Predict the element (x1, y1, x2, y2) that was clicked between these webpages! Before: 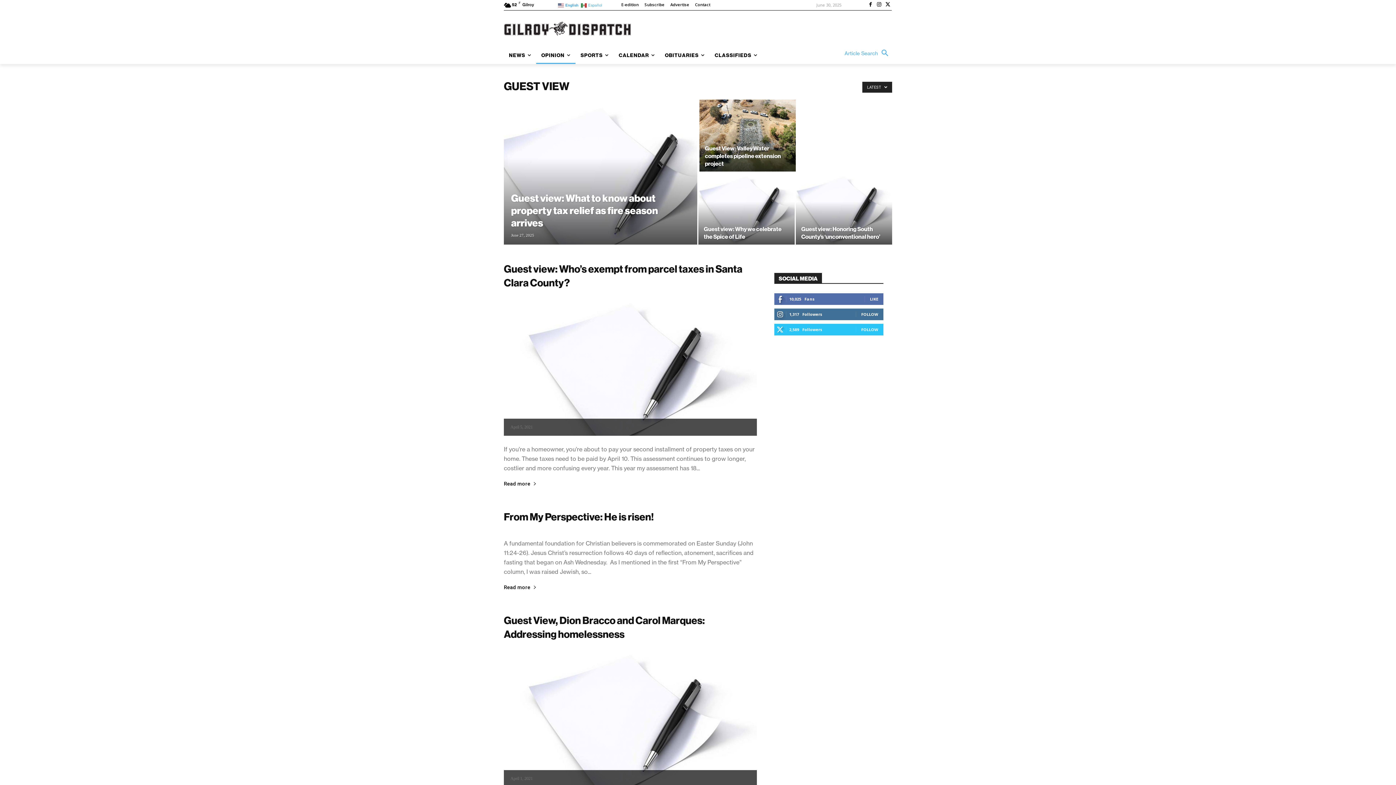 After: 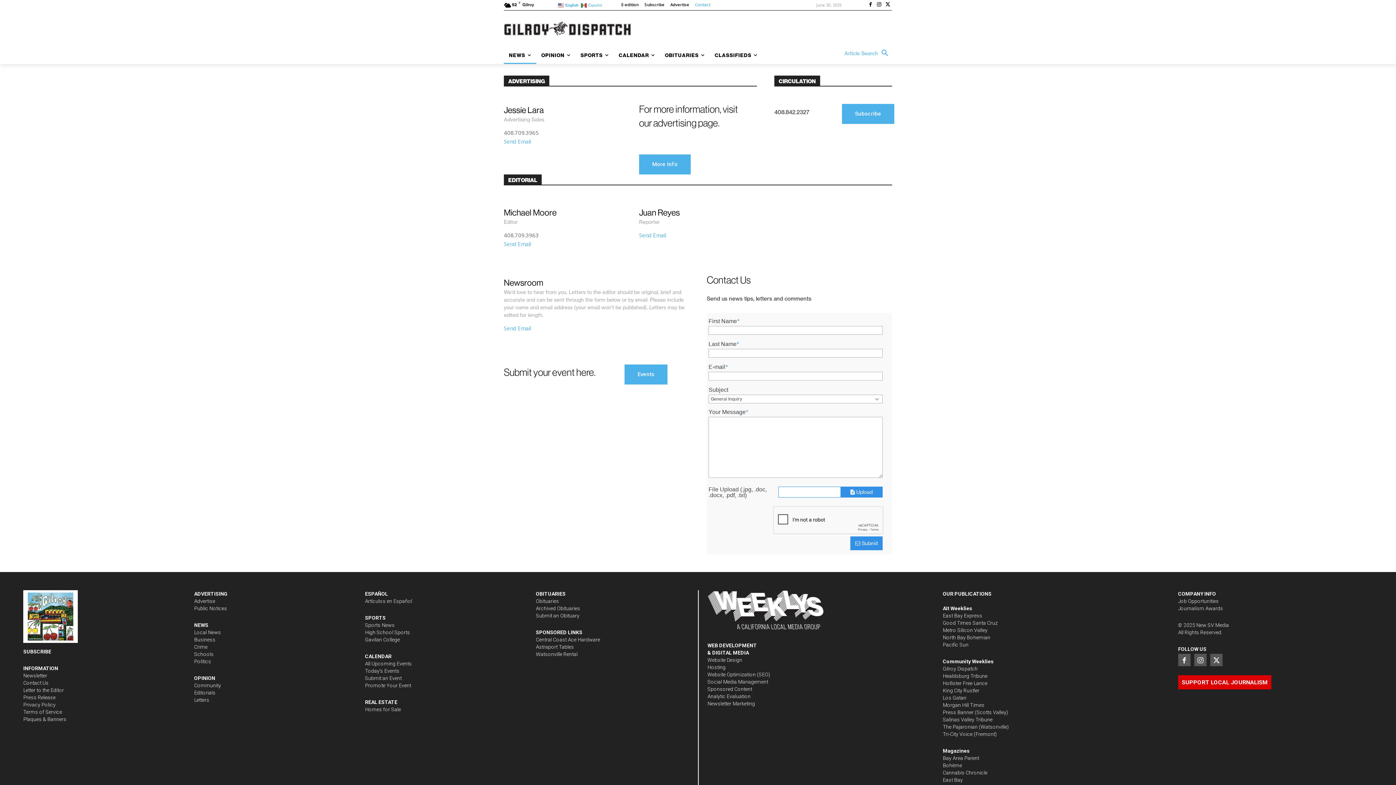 Action: label: Contact bbox: (650, 2, 665, 6)